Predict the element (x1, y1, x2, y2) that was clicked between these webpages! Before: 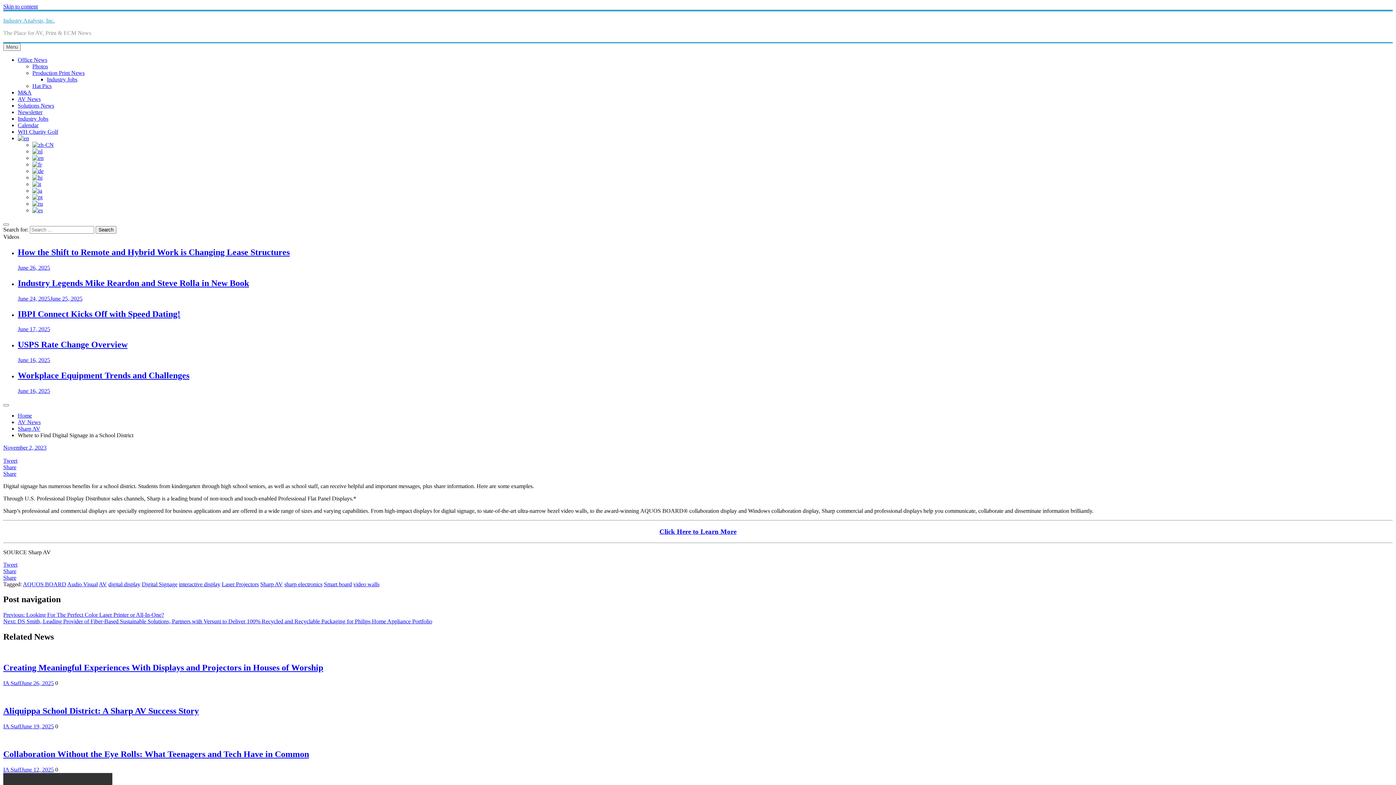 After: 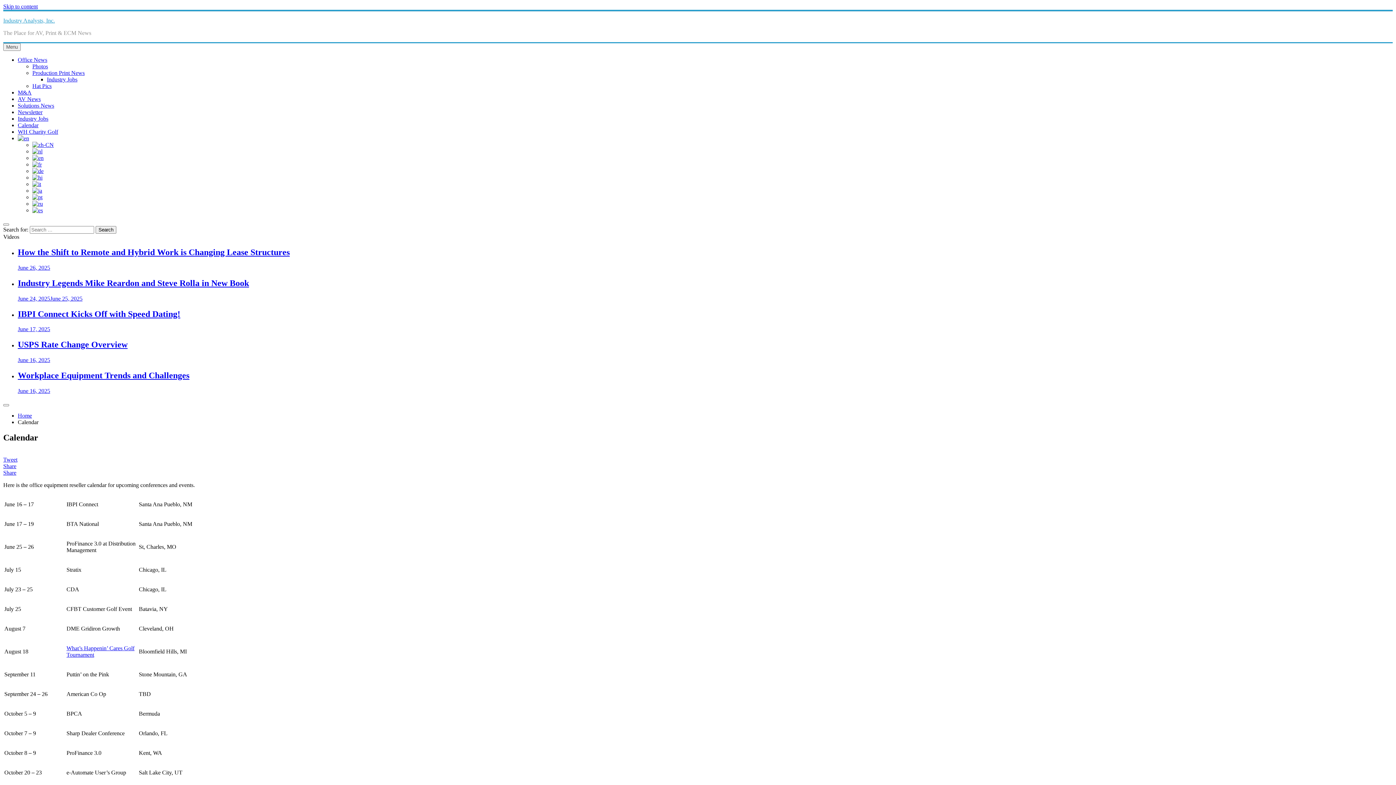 Action: label: Calendar bbox: (17, 122, 38, 128)